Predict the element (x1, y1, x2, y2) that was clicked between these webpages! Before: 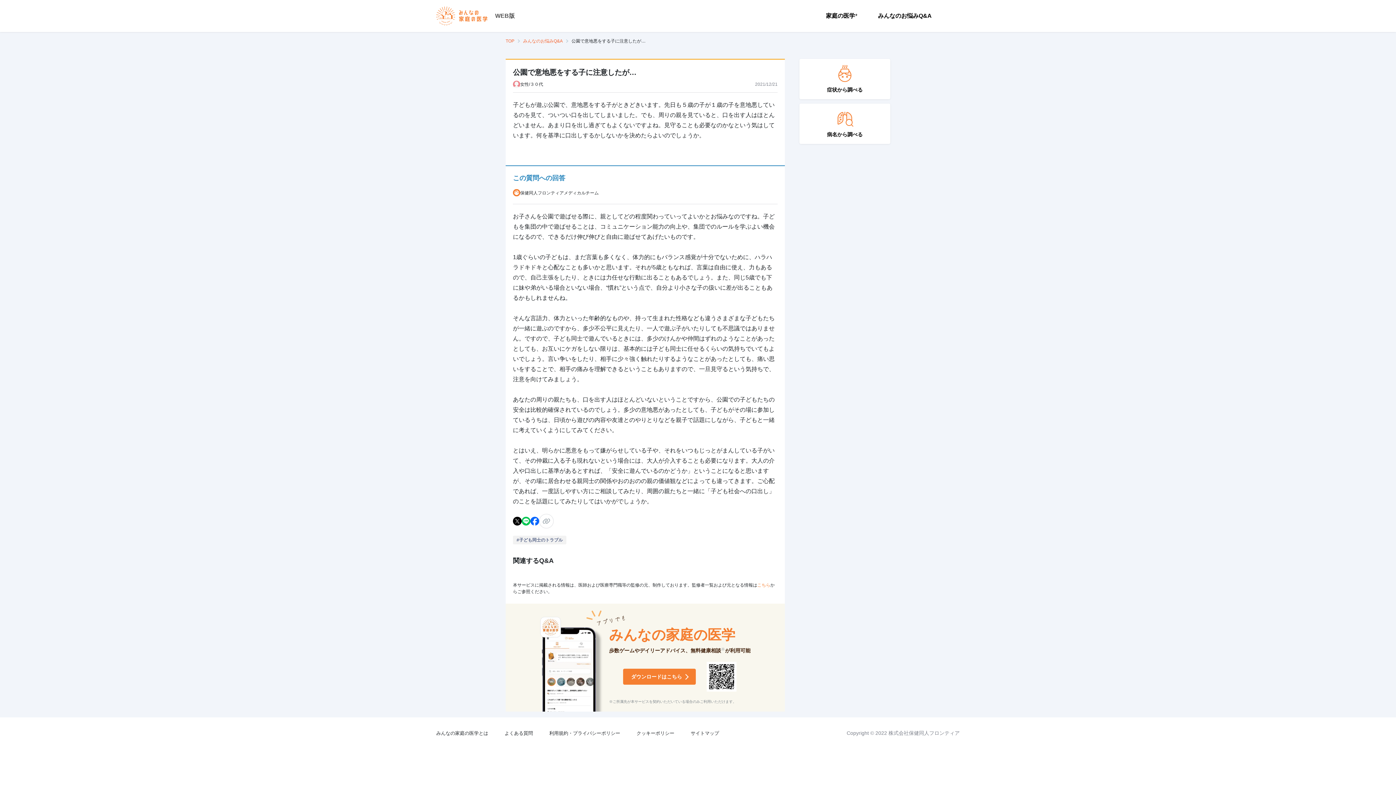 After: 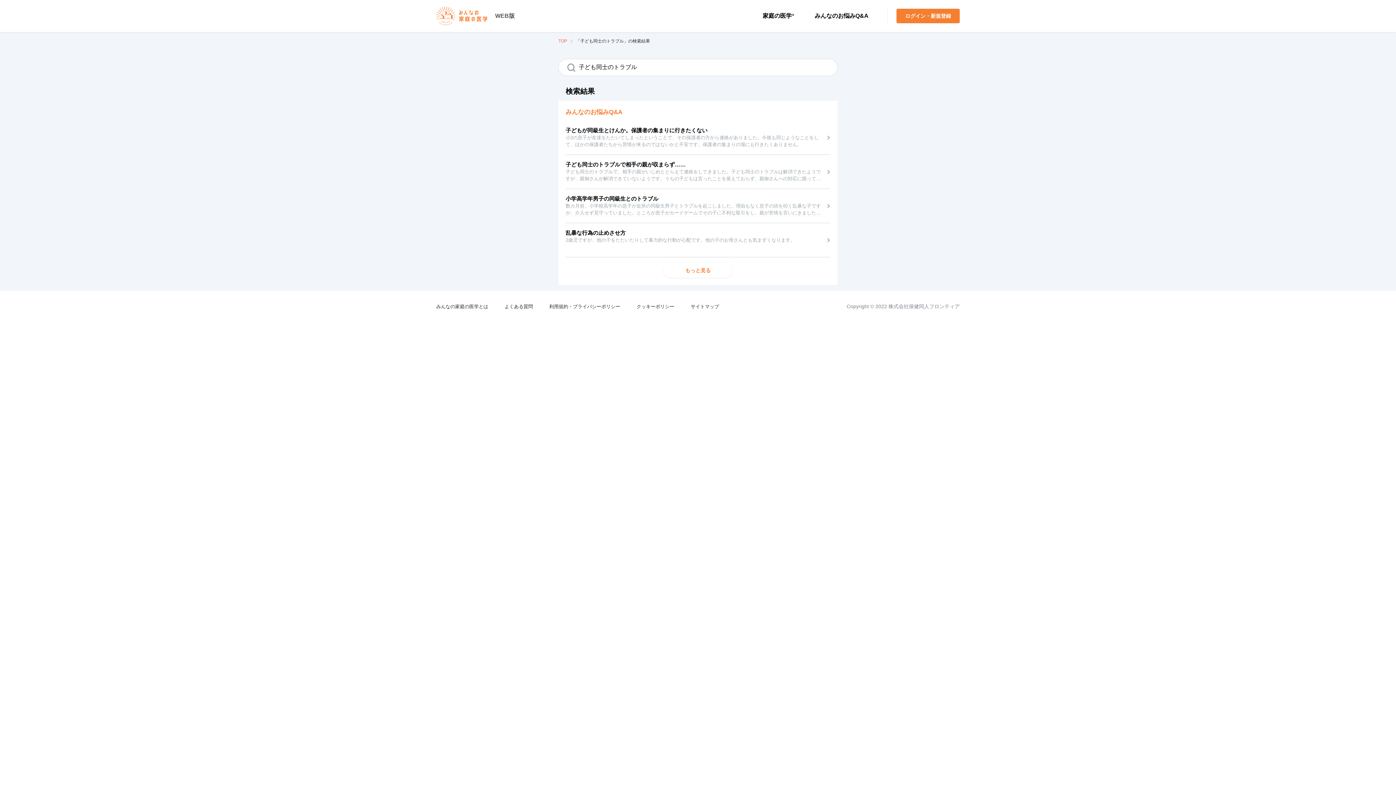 Action: label: #

子ども同士のトラブル bbox: (513, 536, 566, 544)